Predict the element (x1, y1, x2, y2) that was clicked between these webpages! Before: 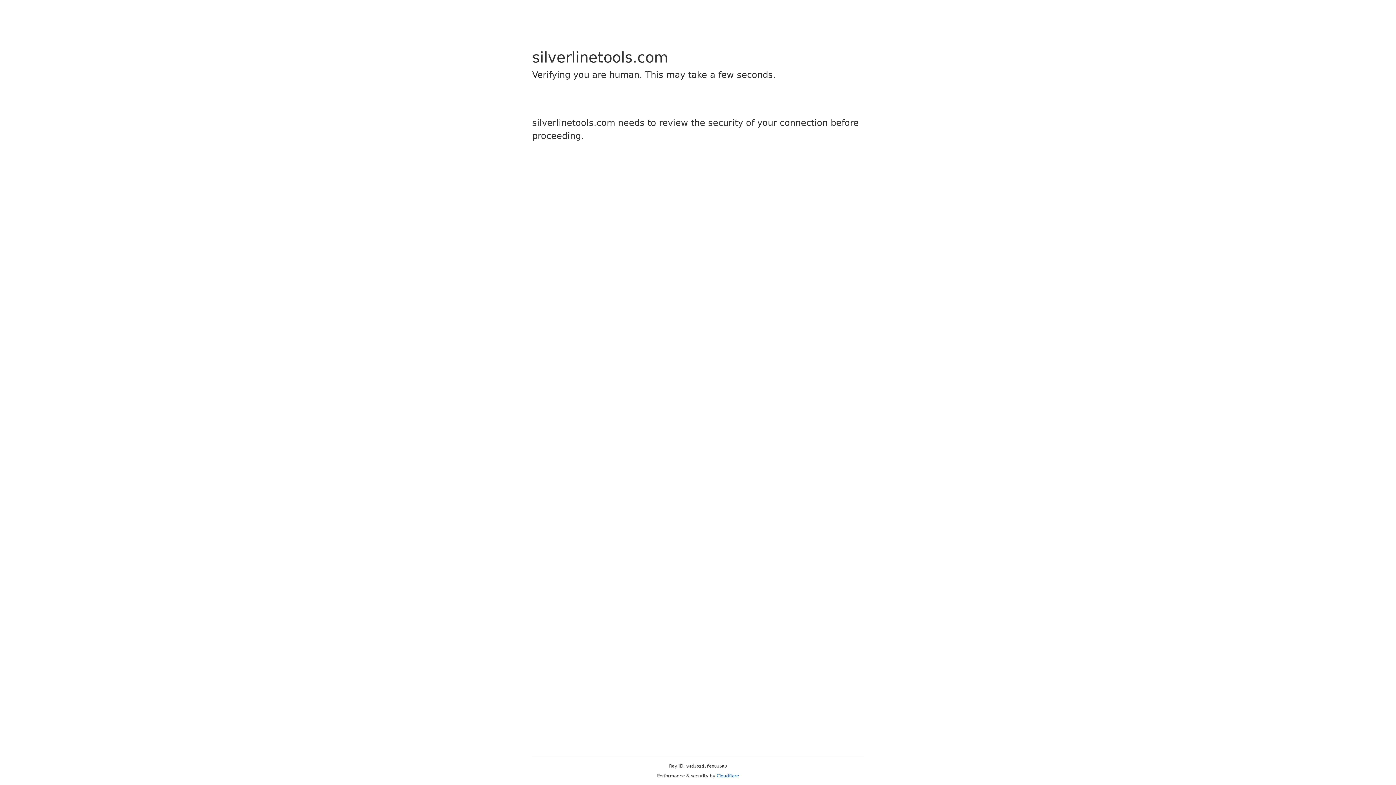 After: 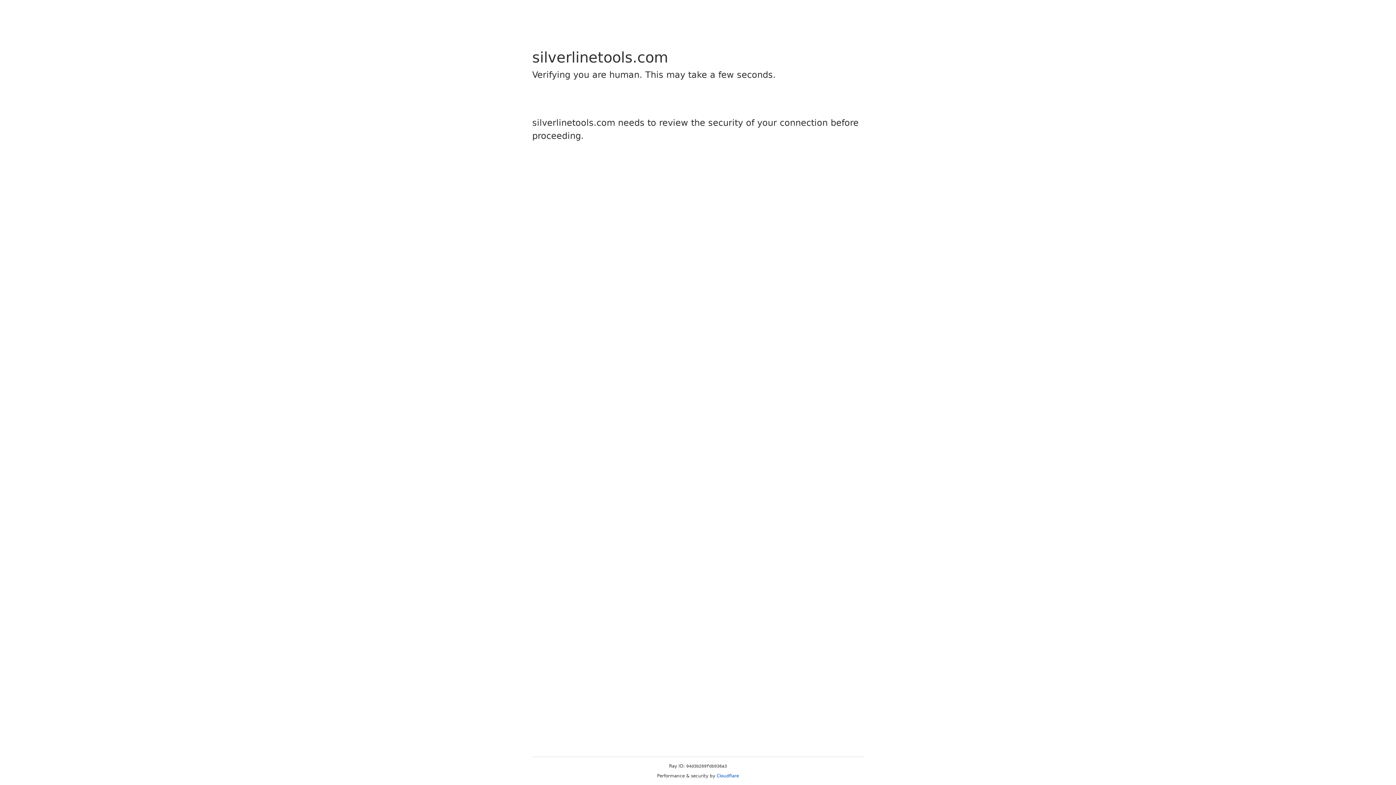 Action: bbox: (716, 773, 739, 778) label: Cloudflare